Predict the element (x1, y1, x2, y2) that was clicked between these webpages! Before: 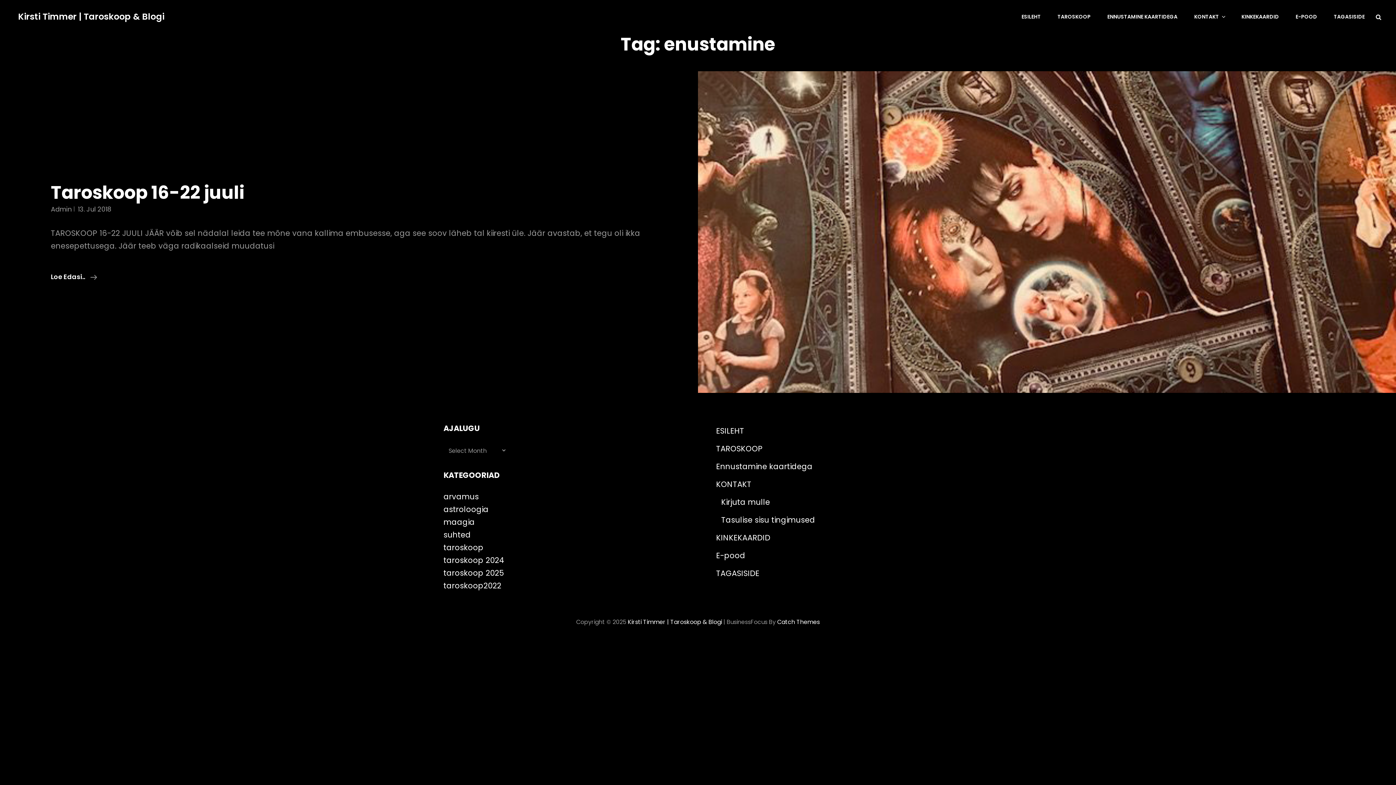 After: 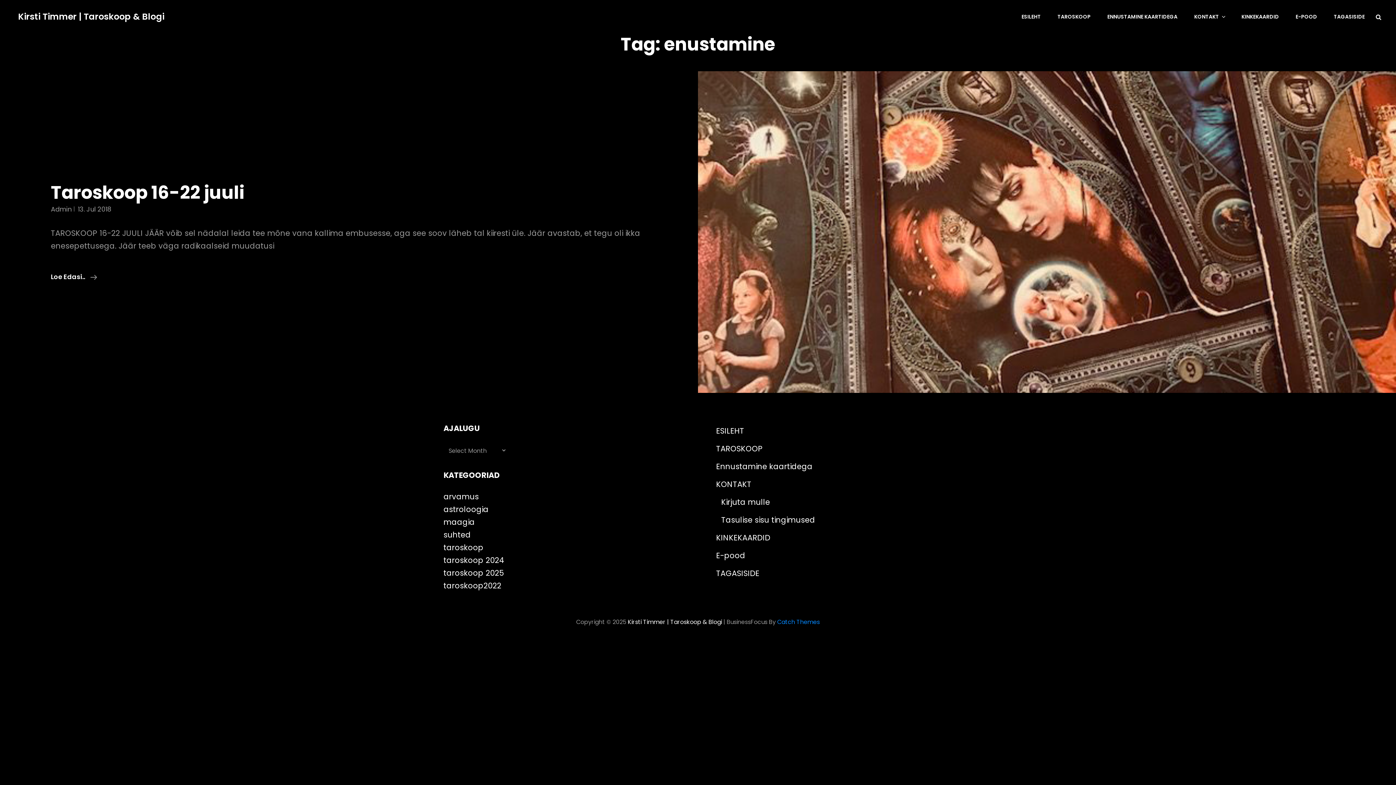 Action: label: Catch Themes bbox: (777, 618, 820, 626)